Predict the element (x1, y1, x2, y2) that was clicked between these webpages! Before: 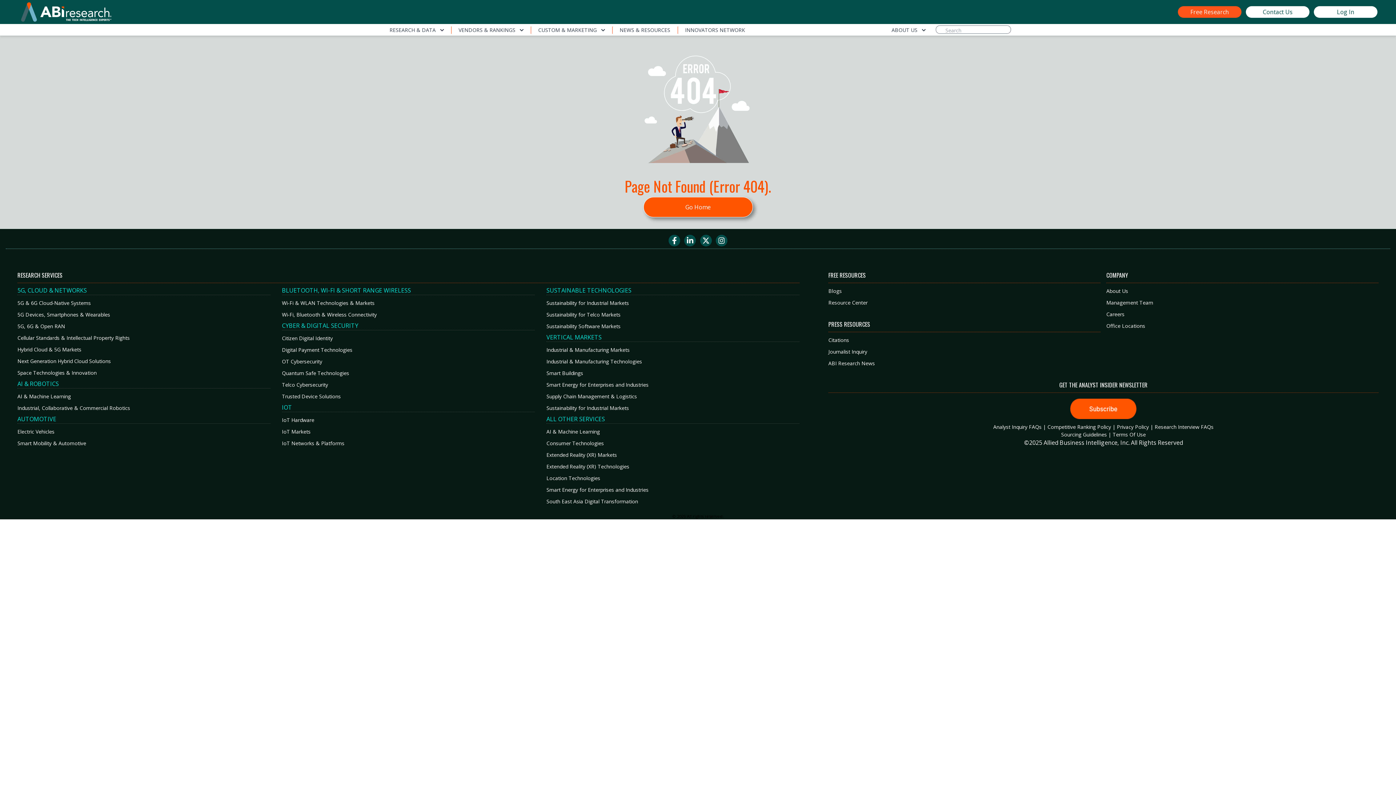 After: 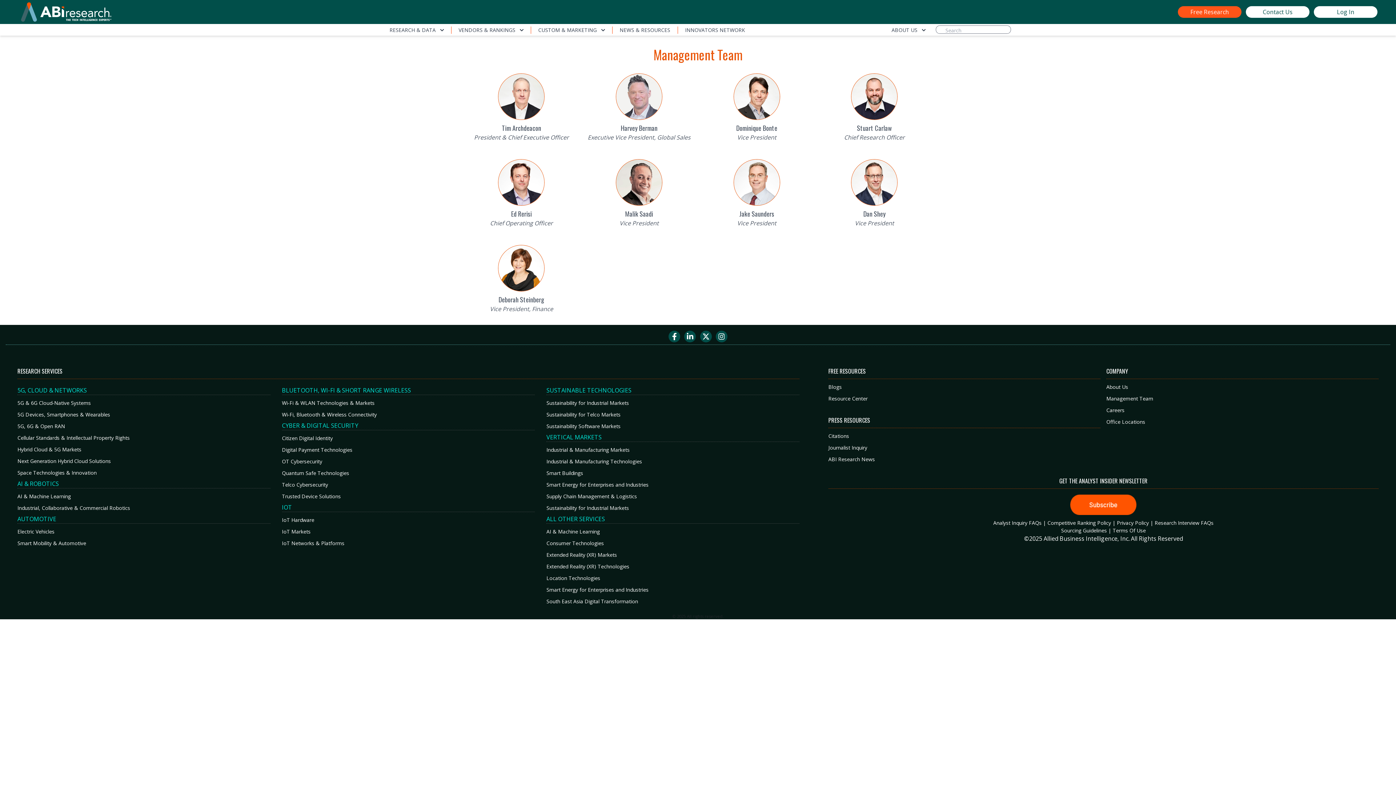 Action: label: Management Team bbox: (1106, 299, 1378, 306)